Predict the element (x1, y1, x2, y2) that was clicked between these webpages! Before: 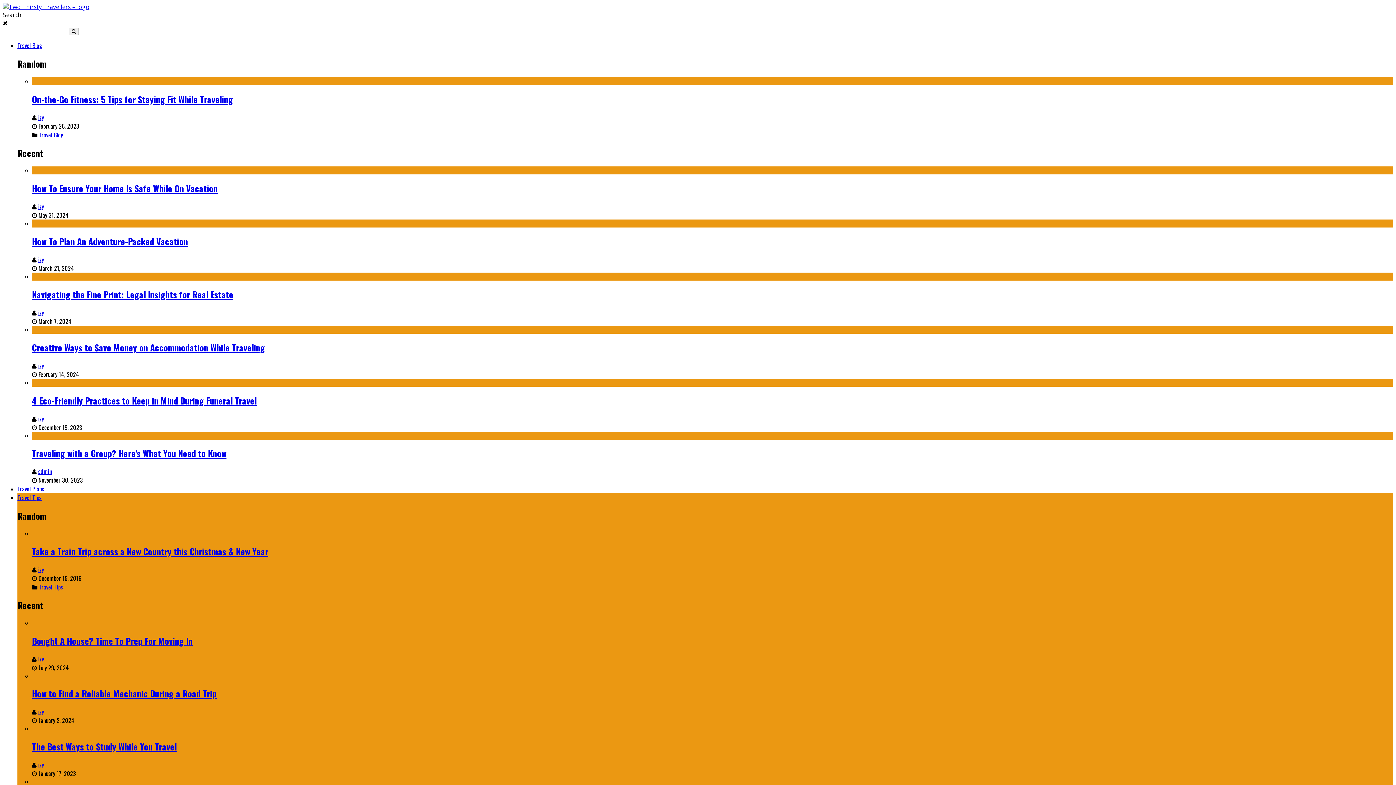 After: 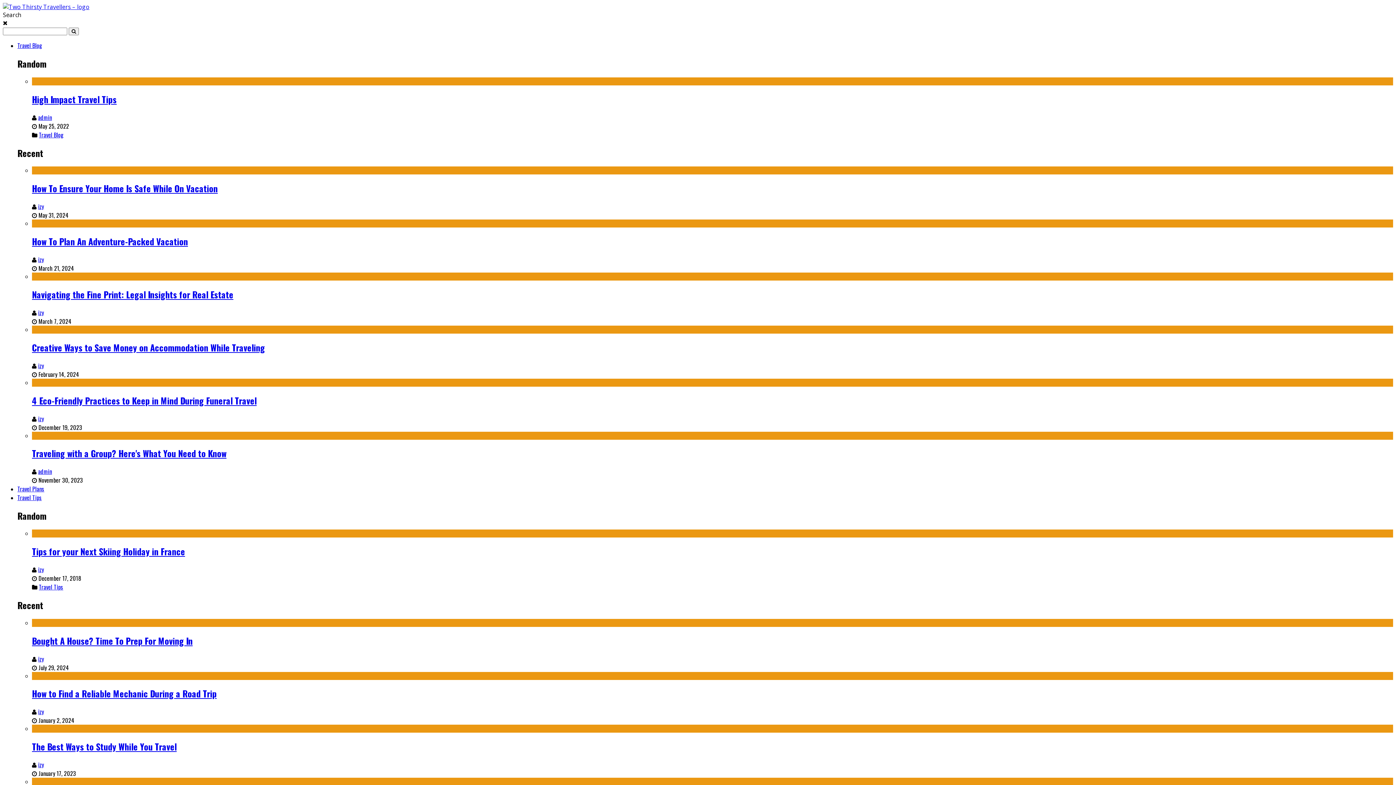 Action: label: izy bbox: (38, 308, 44, 317)